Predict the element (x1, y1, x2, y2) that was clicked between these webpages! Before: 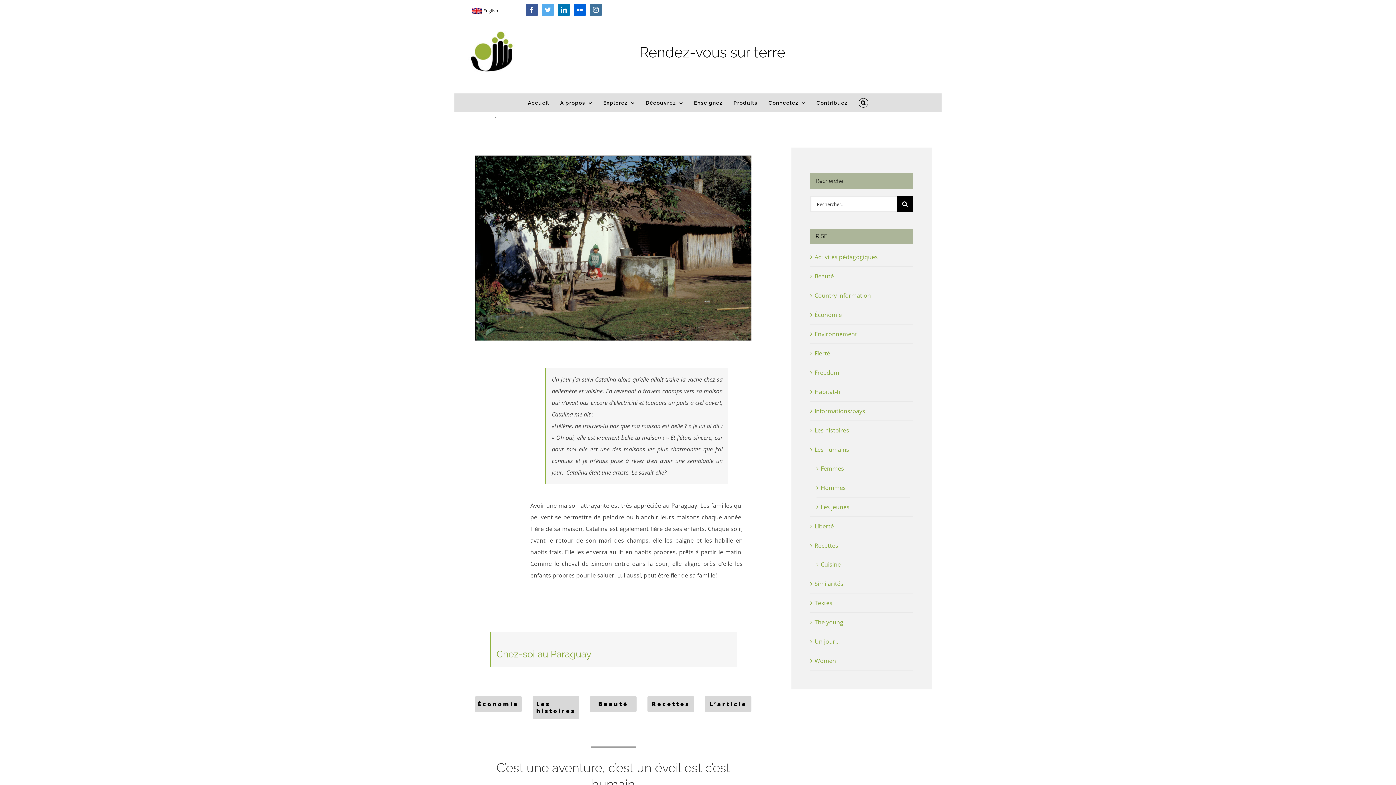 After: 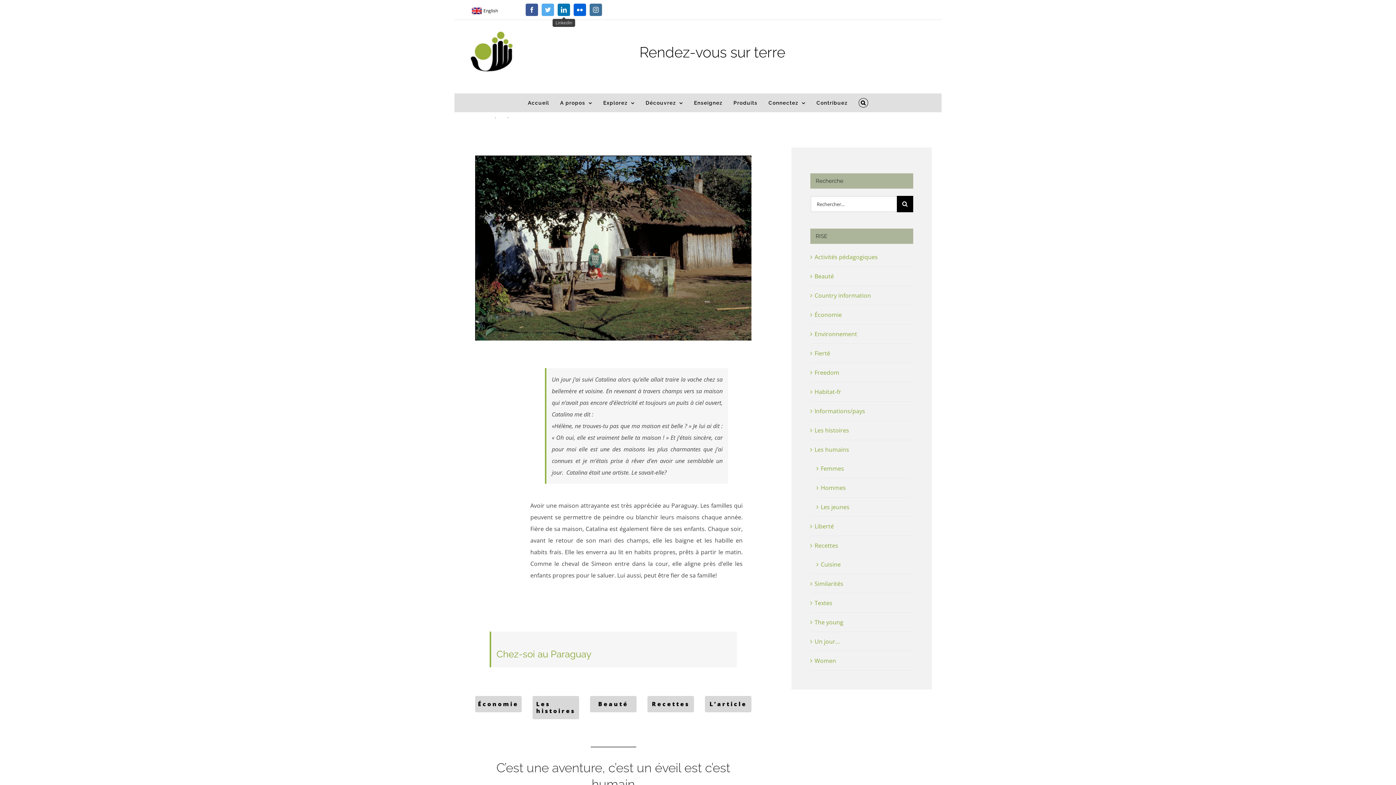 Action: label: LinkedIn bbox: (557, 3, 570, 16)